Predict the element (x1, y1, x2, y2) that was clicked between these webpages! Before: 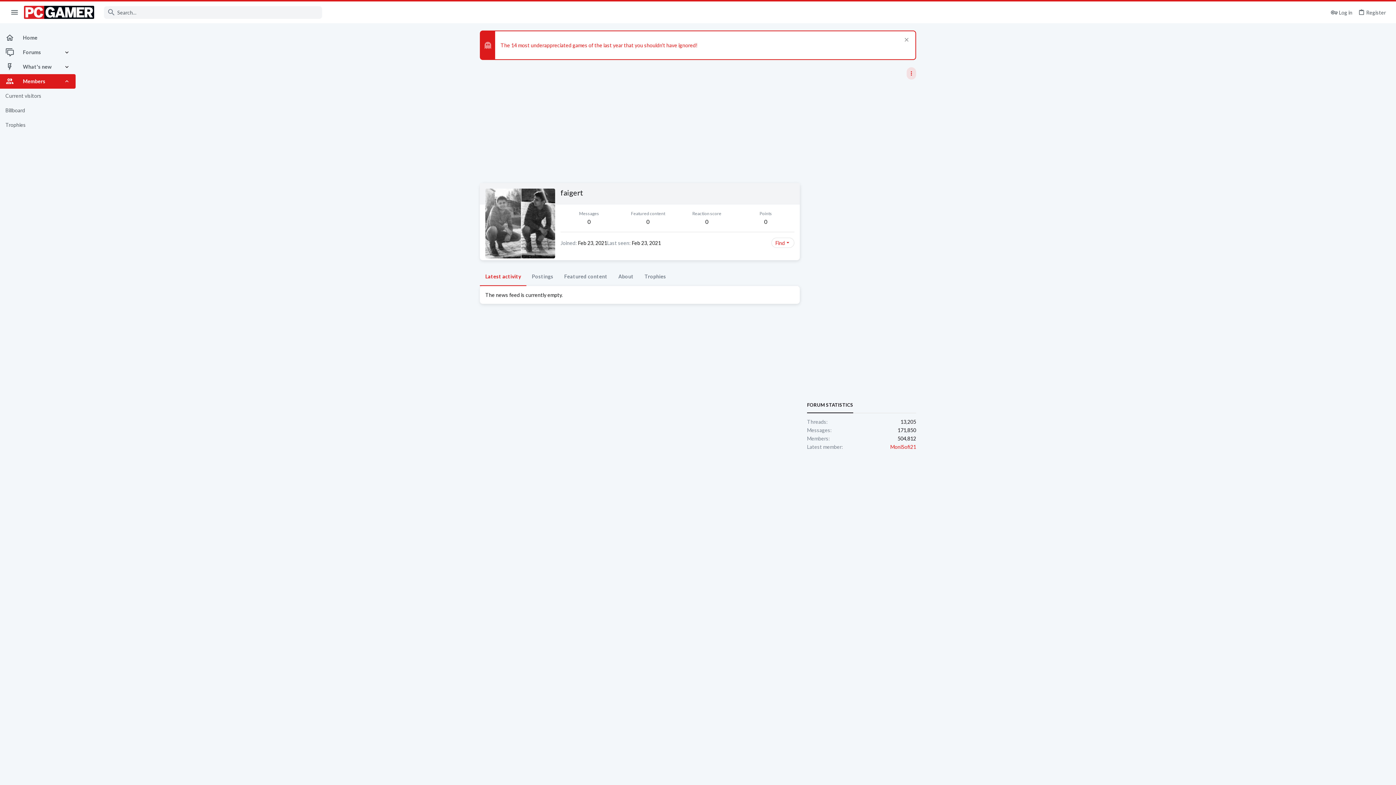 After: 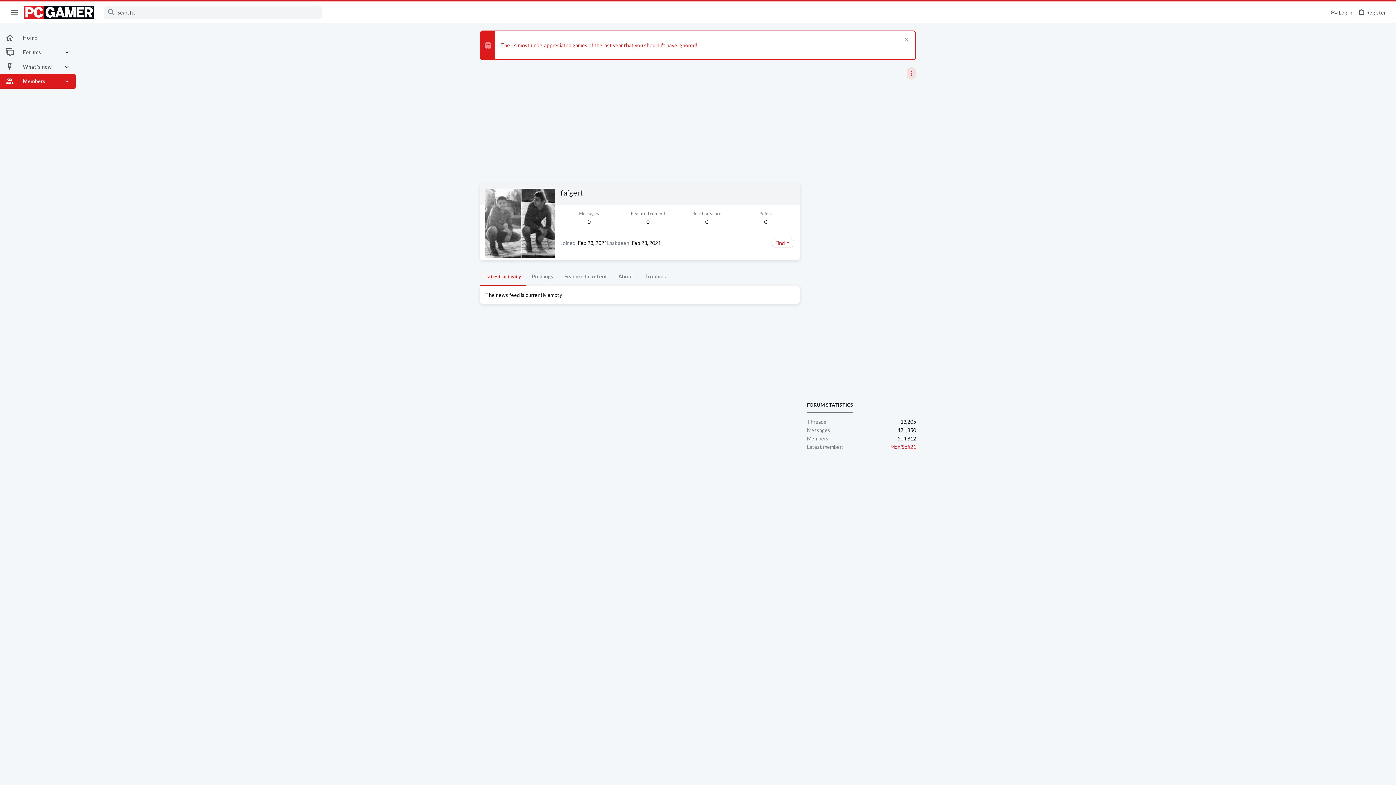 Action: bbox: (63, 74, 75, 88)